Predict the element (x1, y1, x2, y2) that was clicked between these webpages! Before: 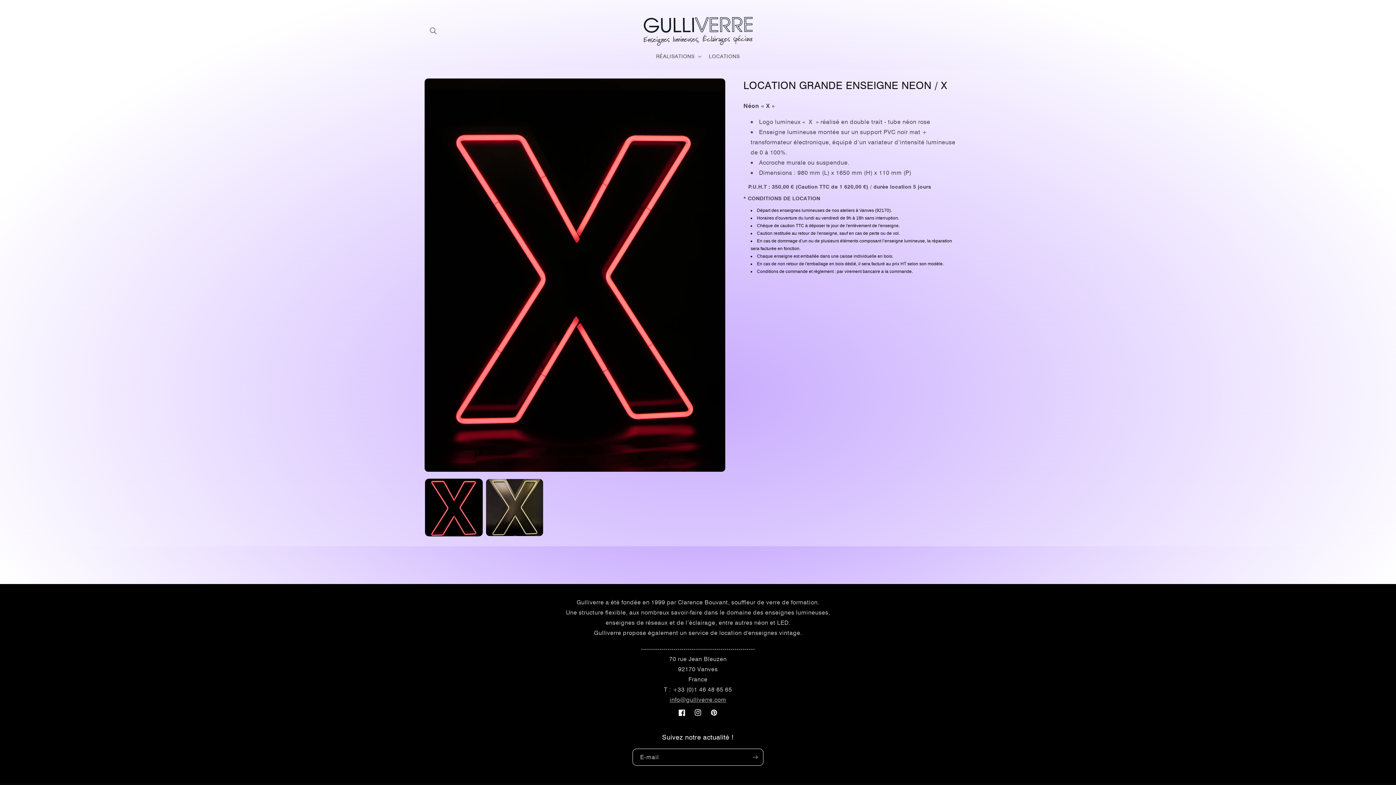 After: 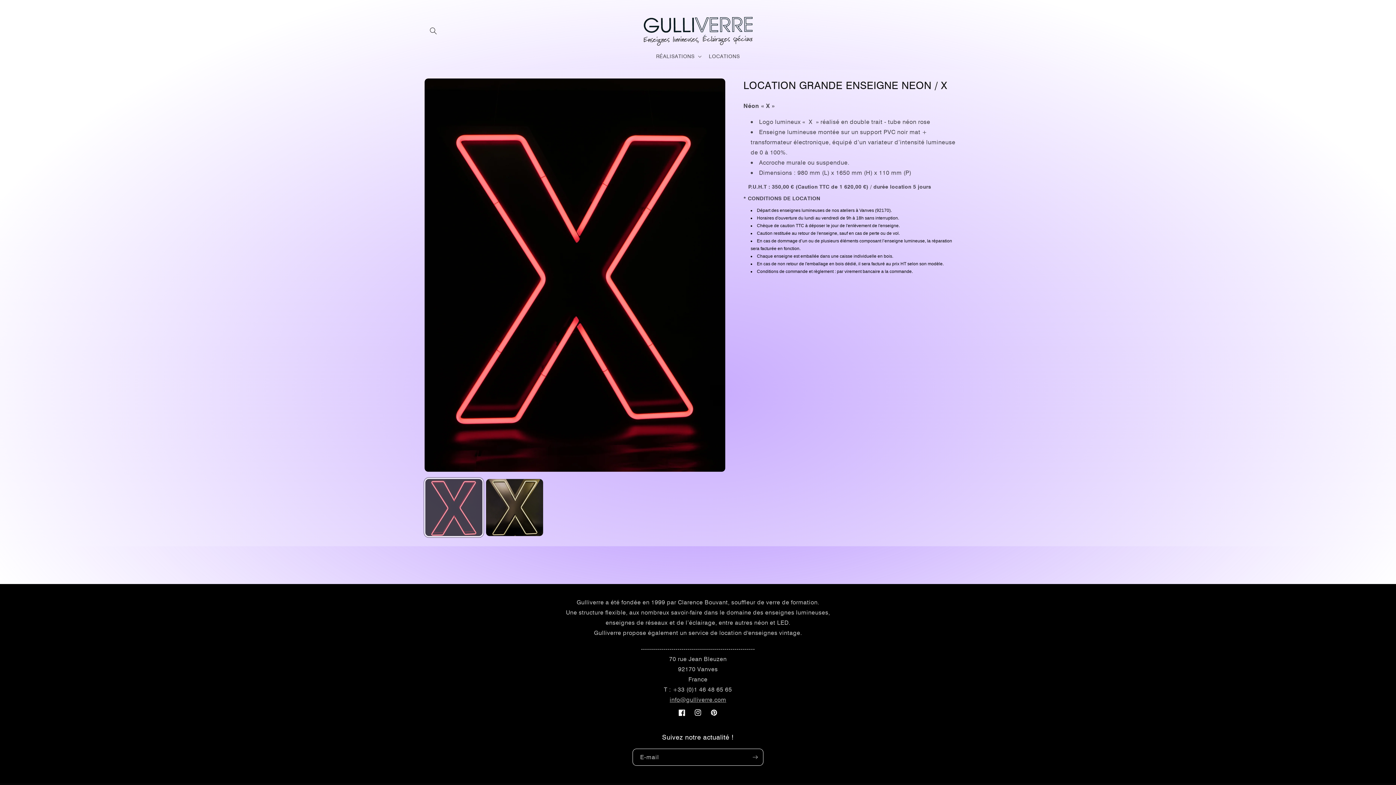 Action: label: Charger l'image 1 dans la galerie bbox: (425, 479, 482, 536)